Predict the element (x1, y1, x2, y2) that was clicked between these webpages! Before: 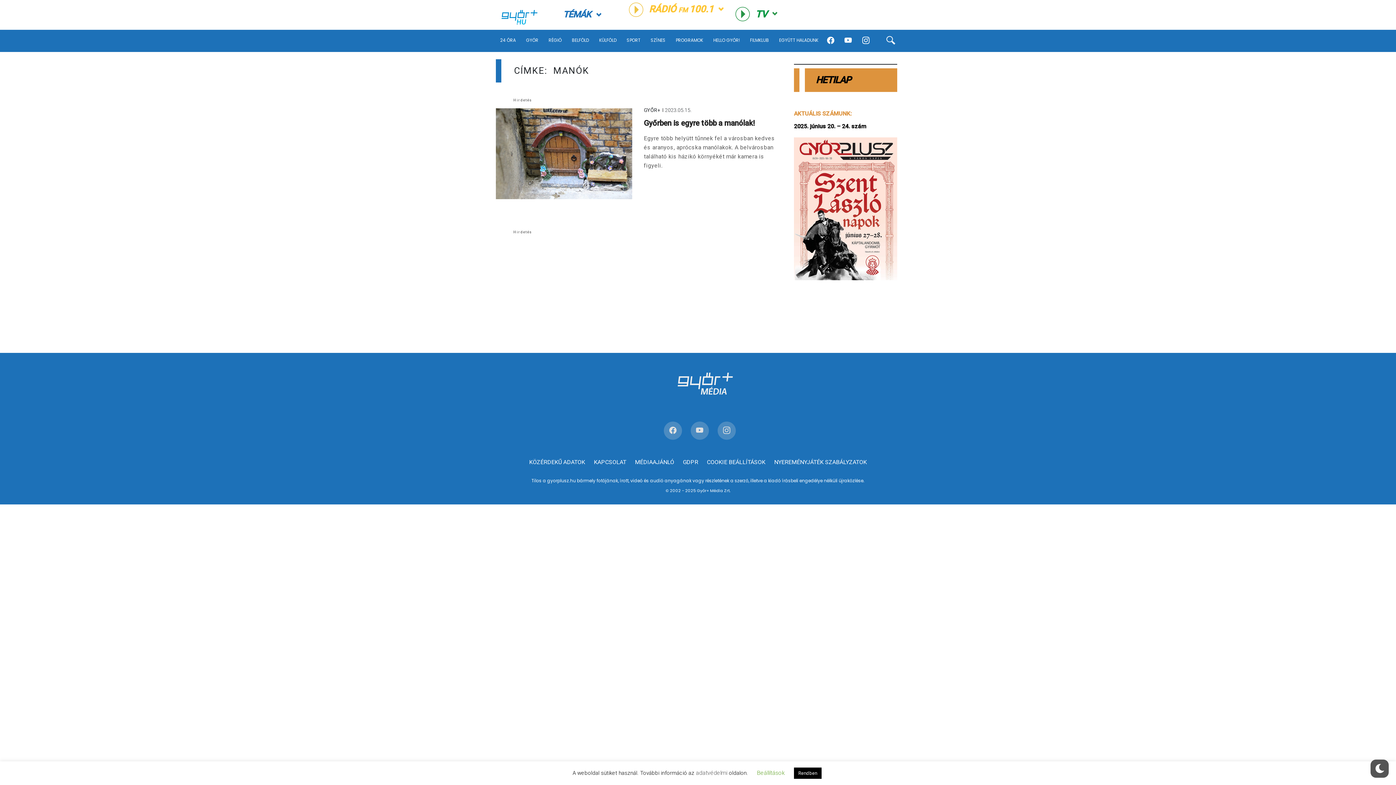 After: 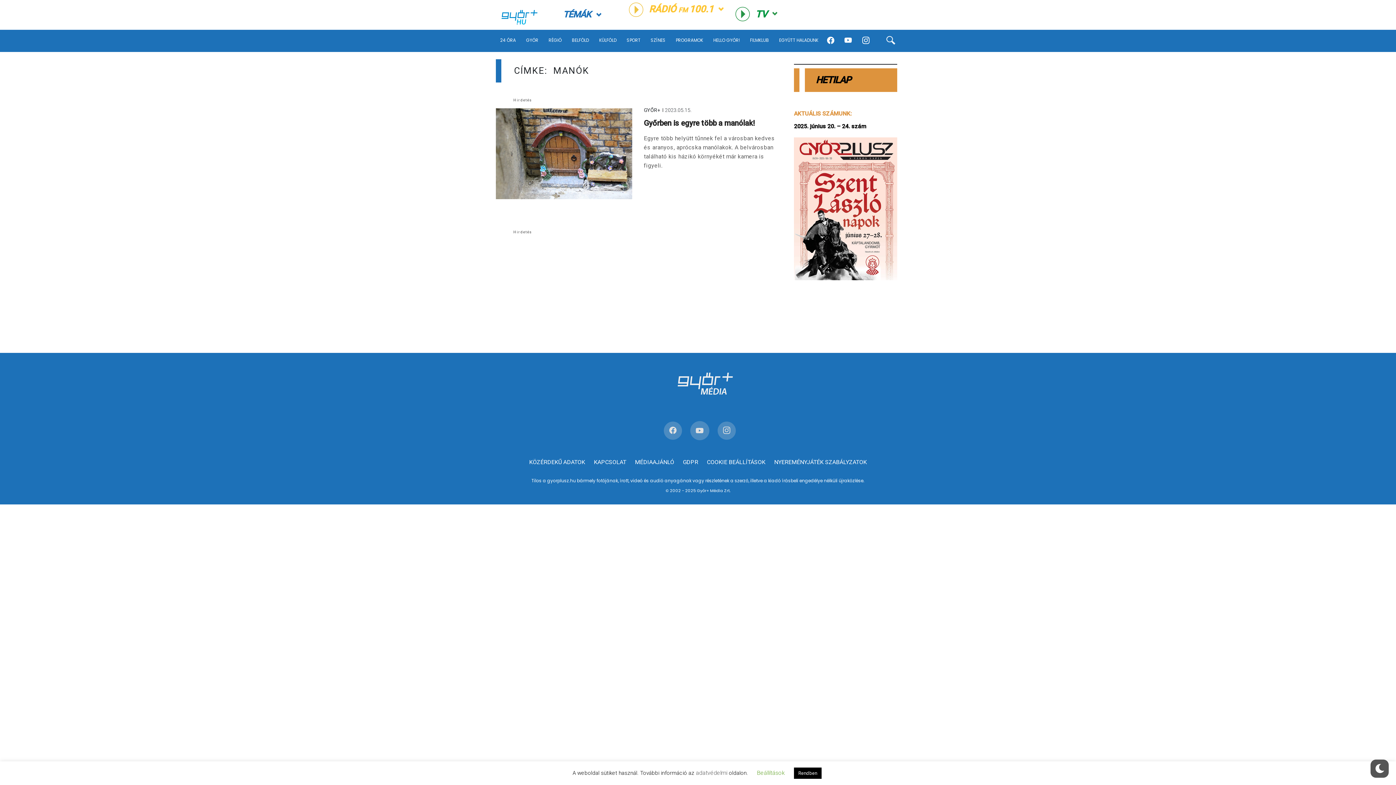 Action: bbox: (690, 421, 709, 439)